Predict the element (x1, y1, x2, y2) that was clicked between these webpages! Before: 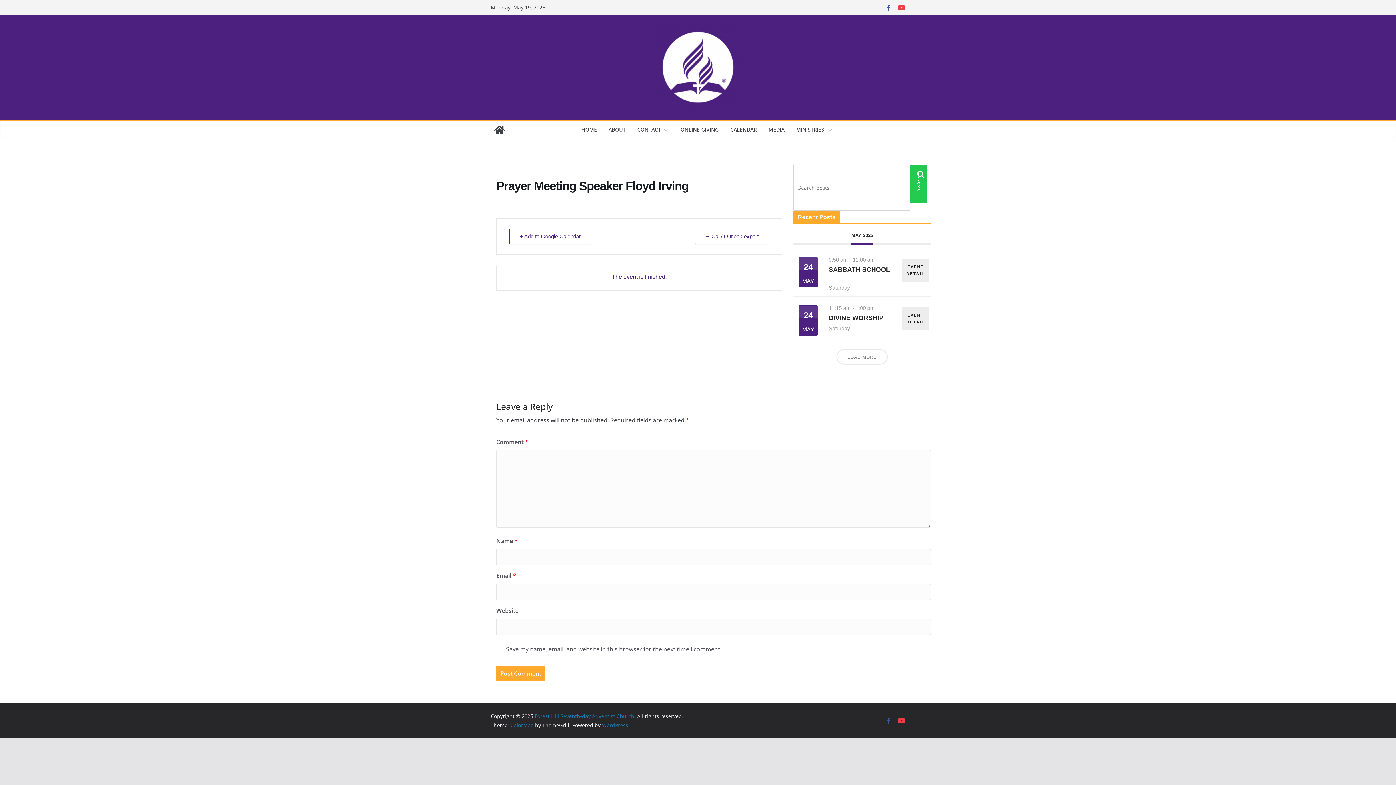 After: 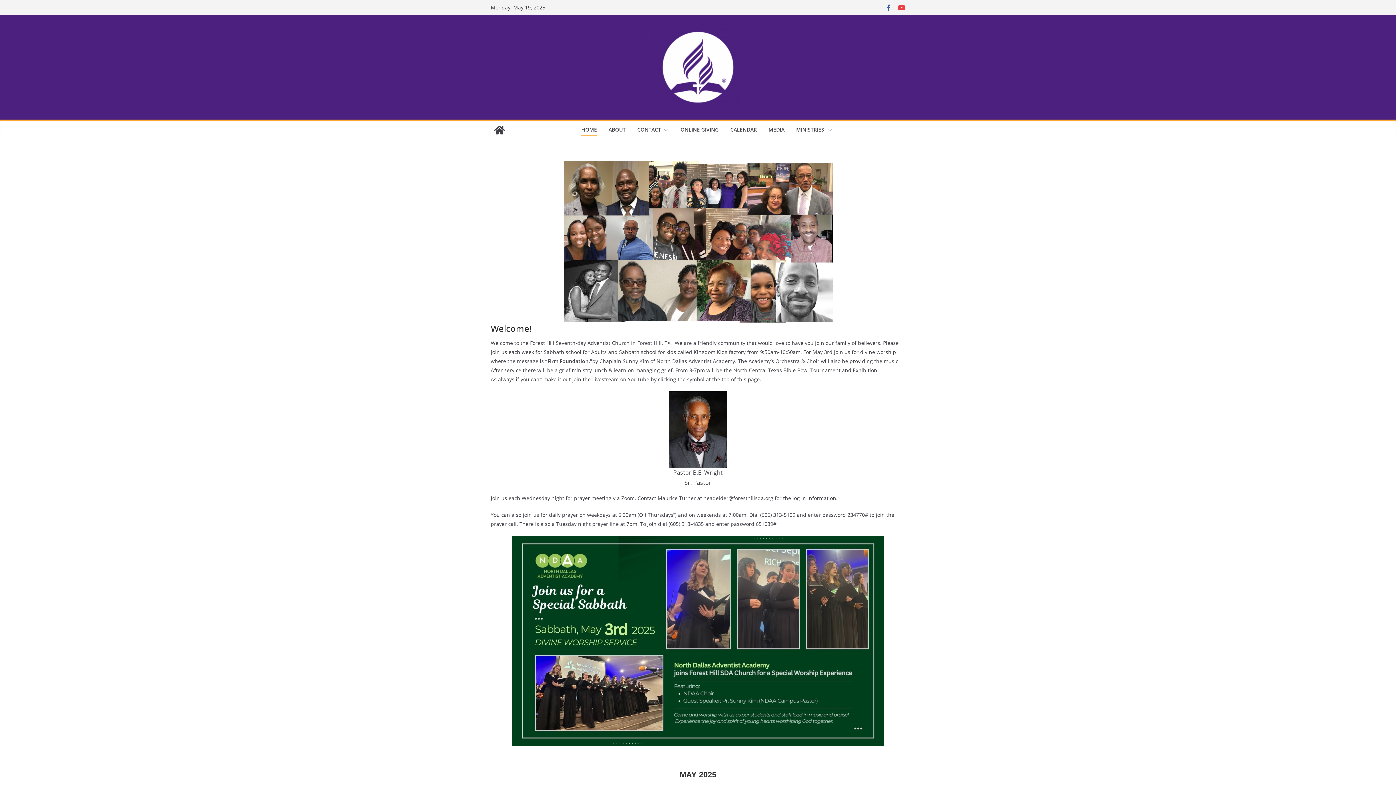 Action: bbox: (581, 124, 597, 135) label: HOME